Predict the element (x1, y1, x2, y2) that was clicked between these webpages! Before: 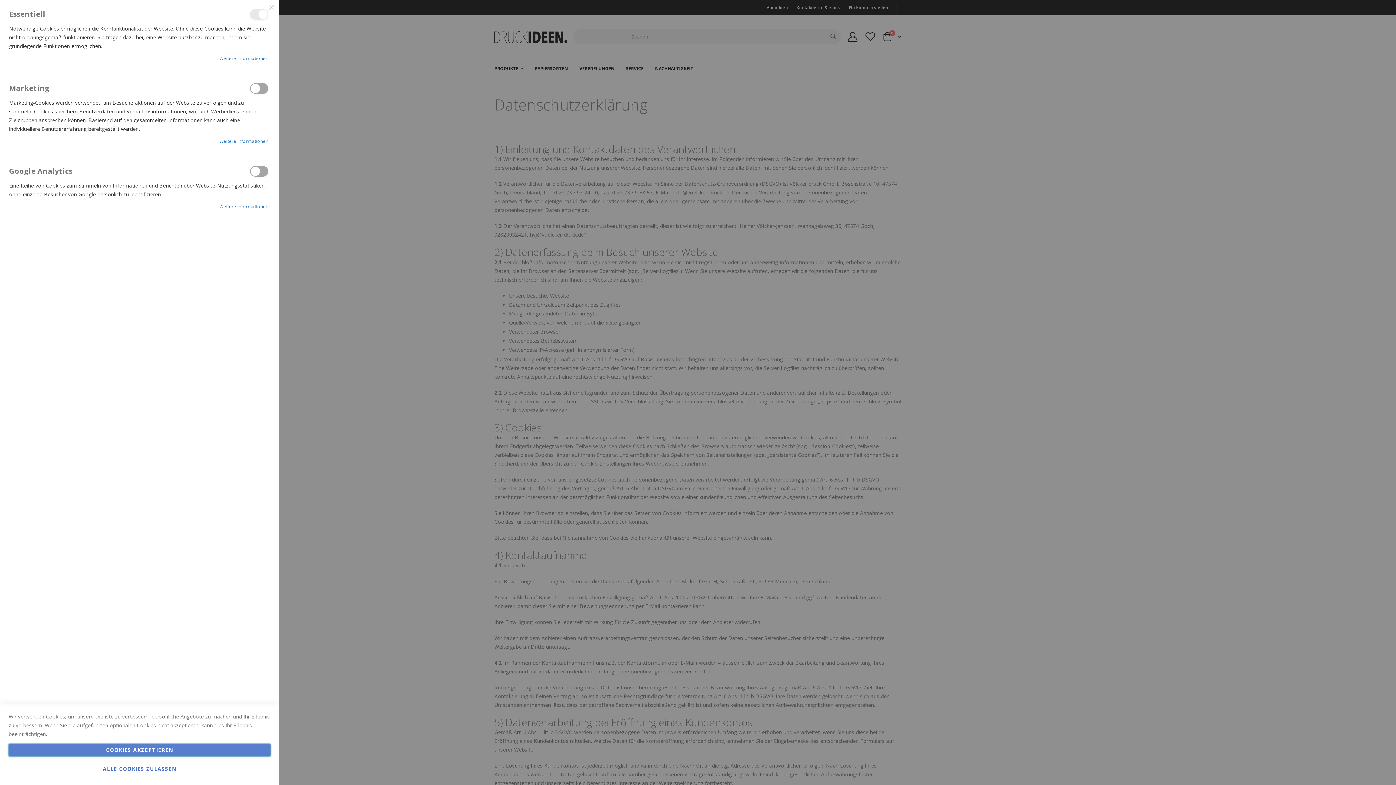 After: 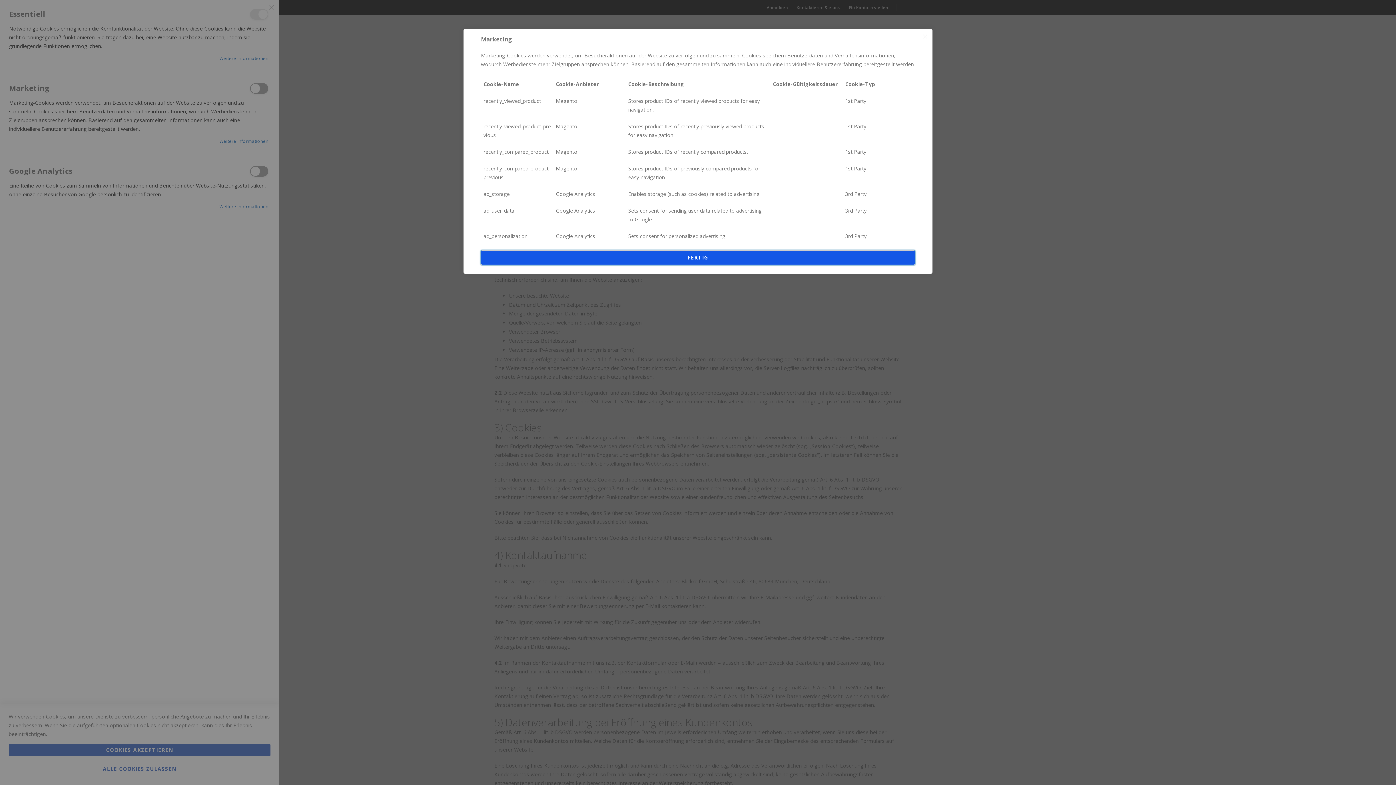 Action: label: Weitere Informationen bbox: (219, 137, 268, 145)